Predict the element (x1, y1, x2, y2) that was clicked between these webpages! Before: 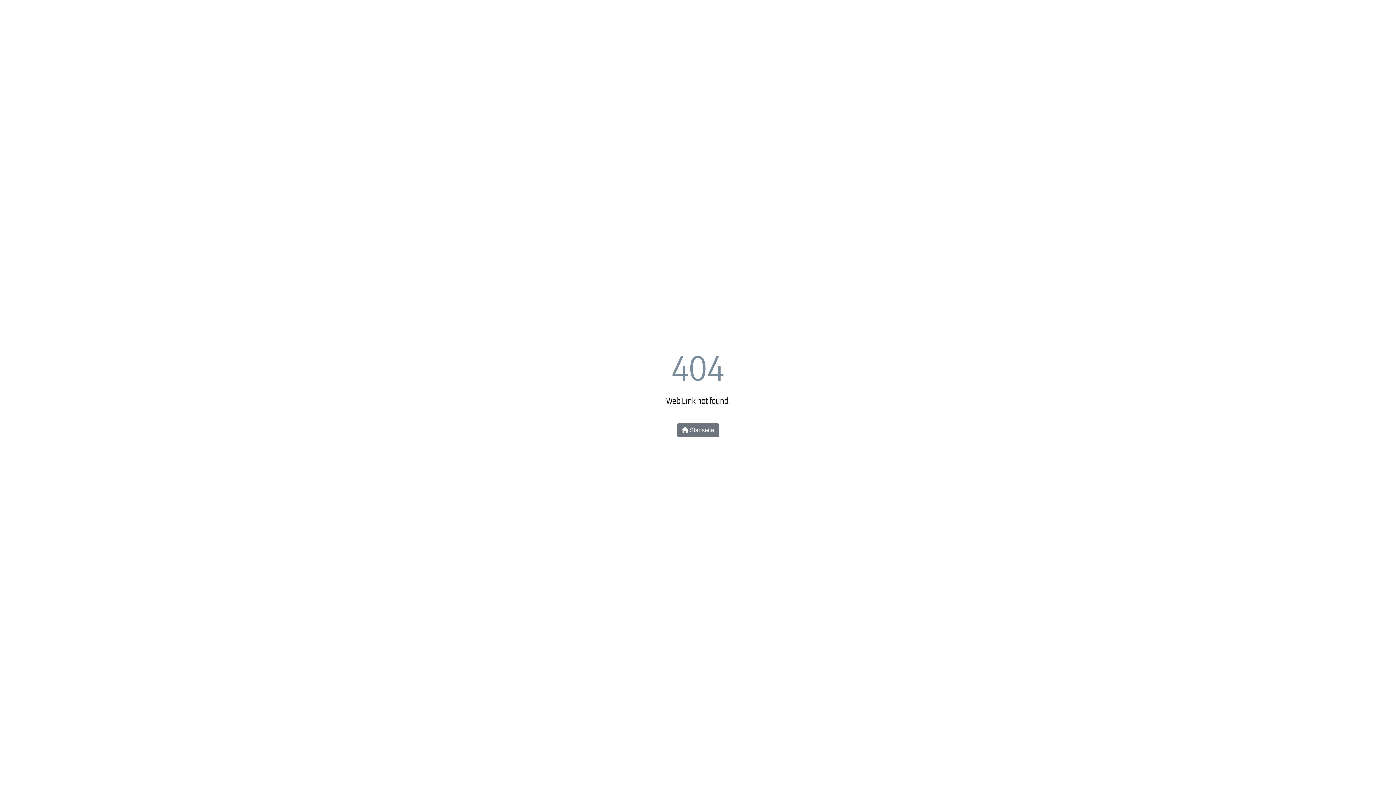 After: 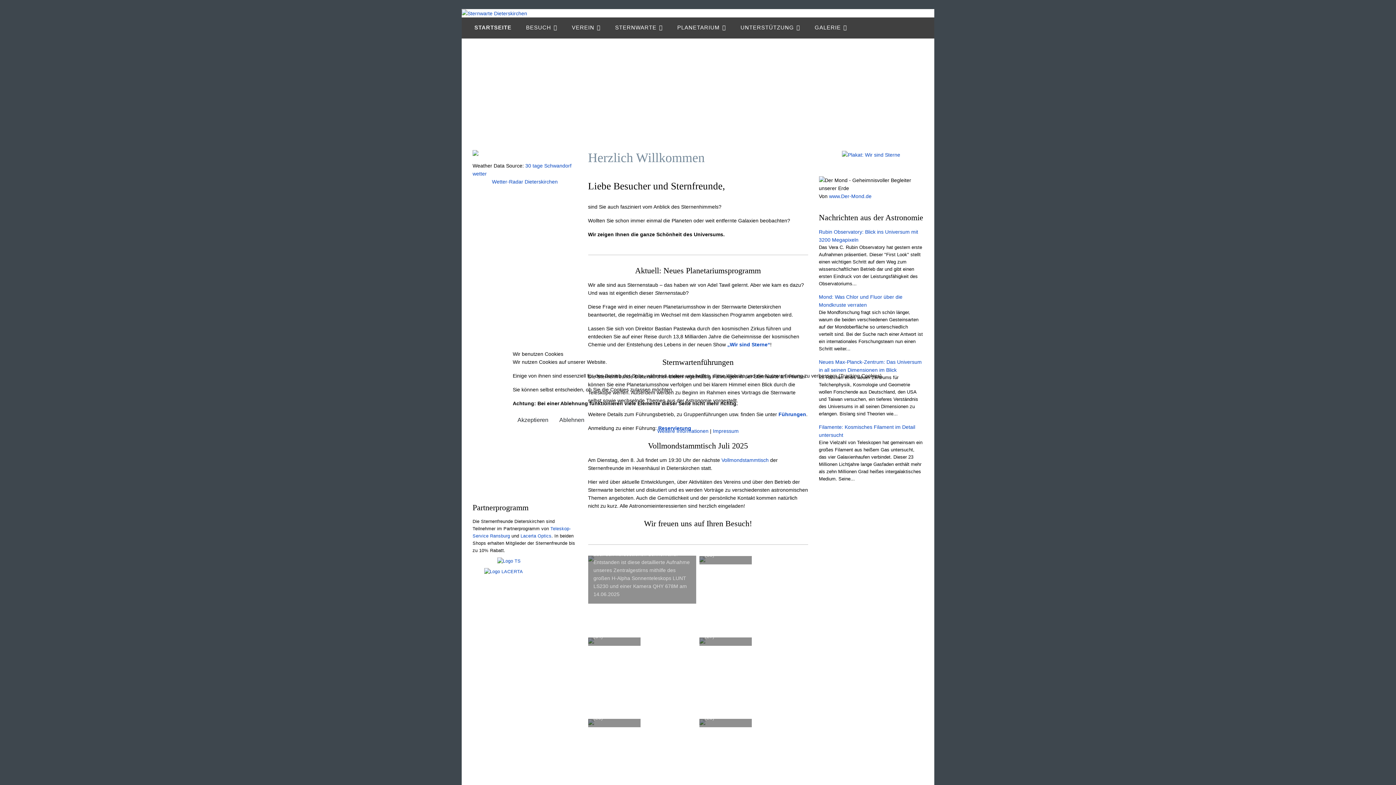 Action: label:  Startseite bbox: (677, 423, 719, 437)